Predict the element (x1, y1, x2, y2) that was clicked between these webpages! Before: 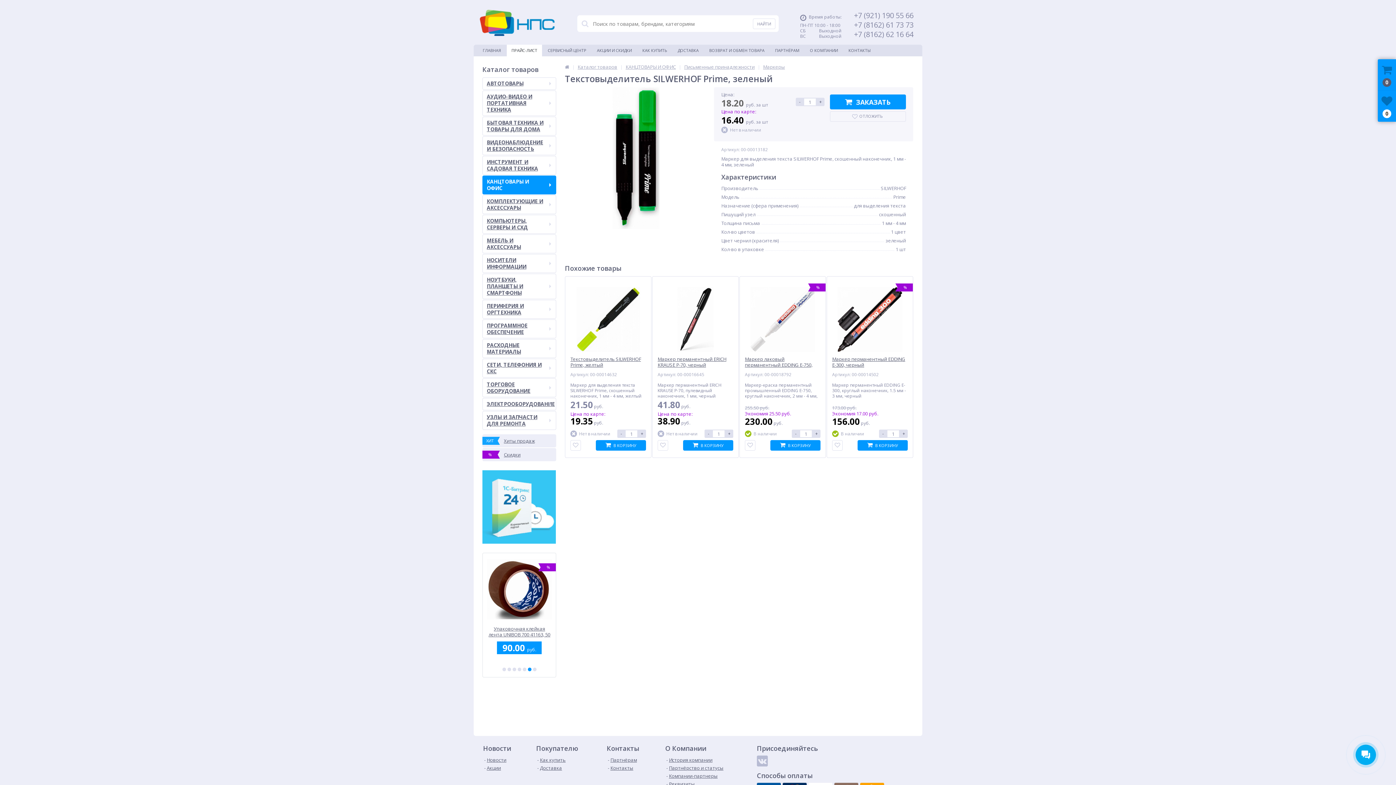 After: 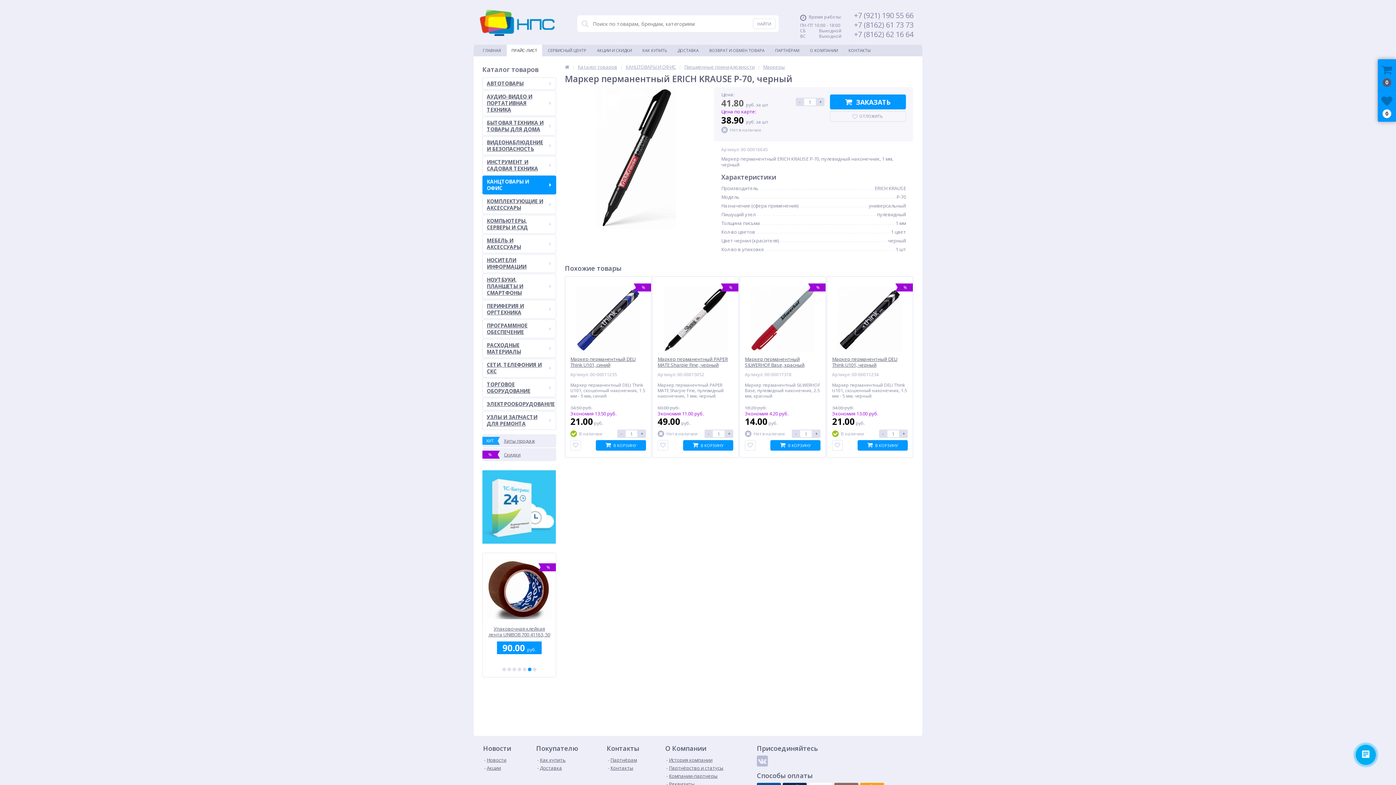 Action: bbox: (657, 287, 733, 352)